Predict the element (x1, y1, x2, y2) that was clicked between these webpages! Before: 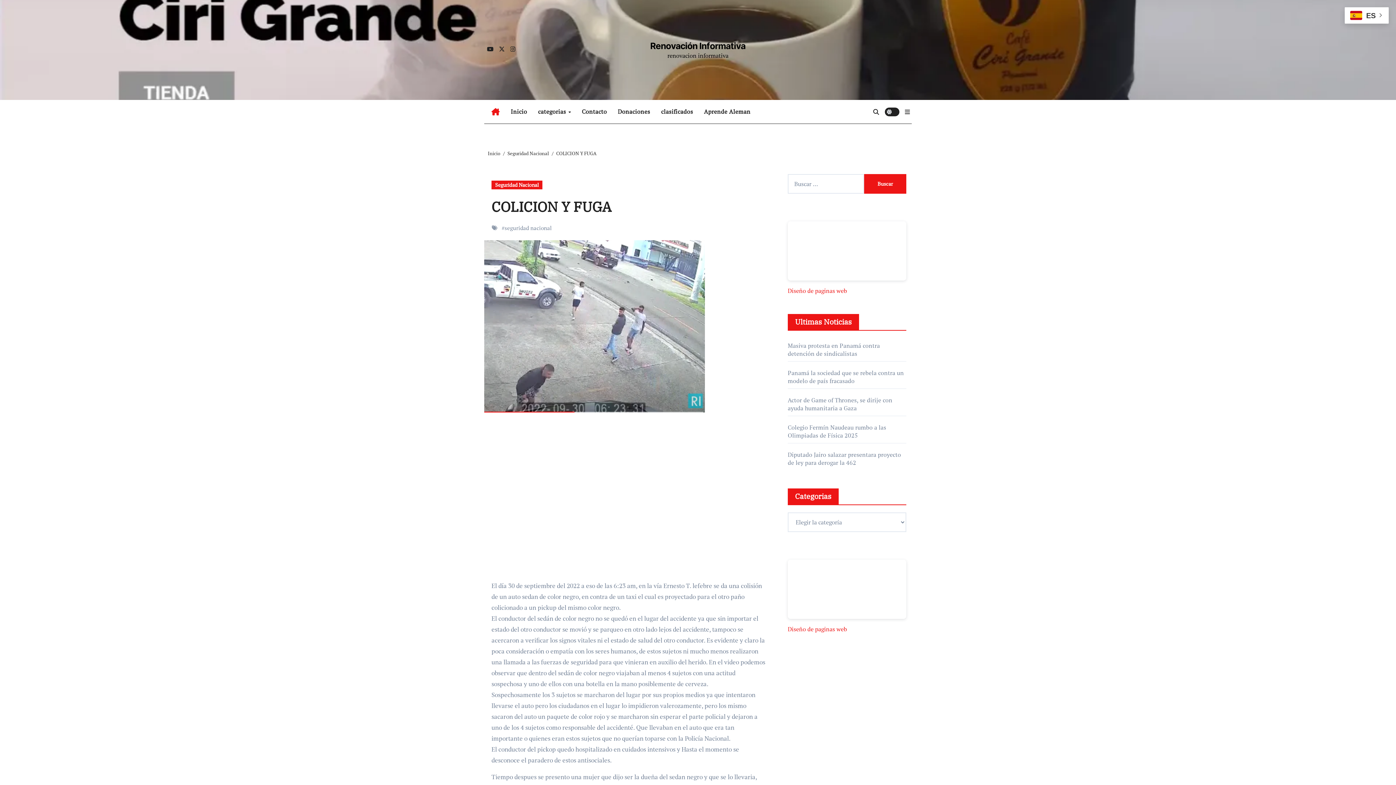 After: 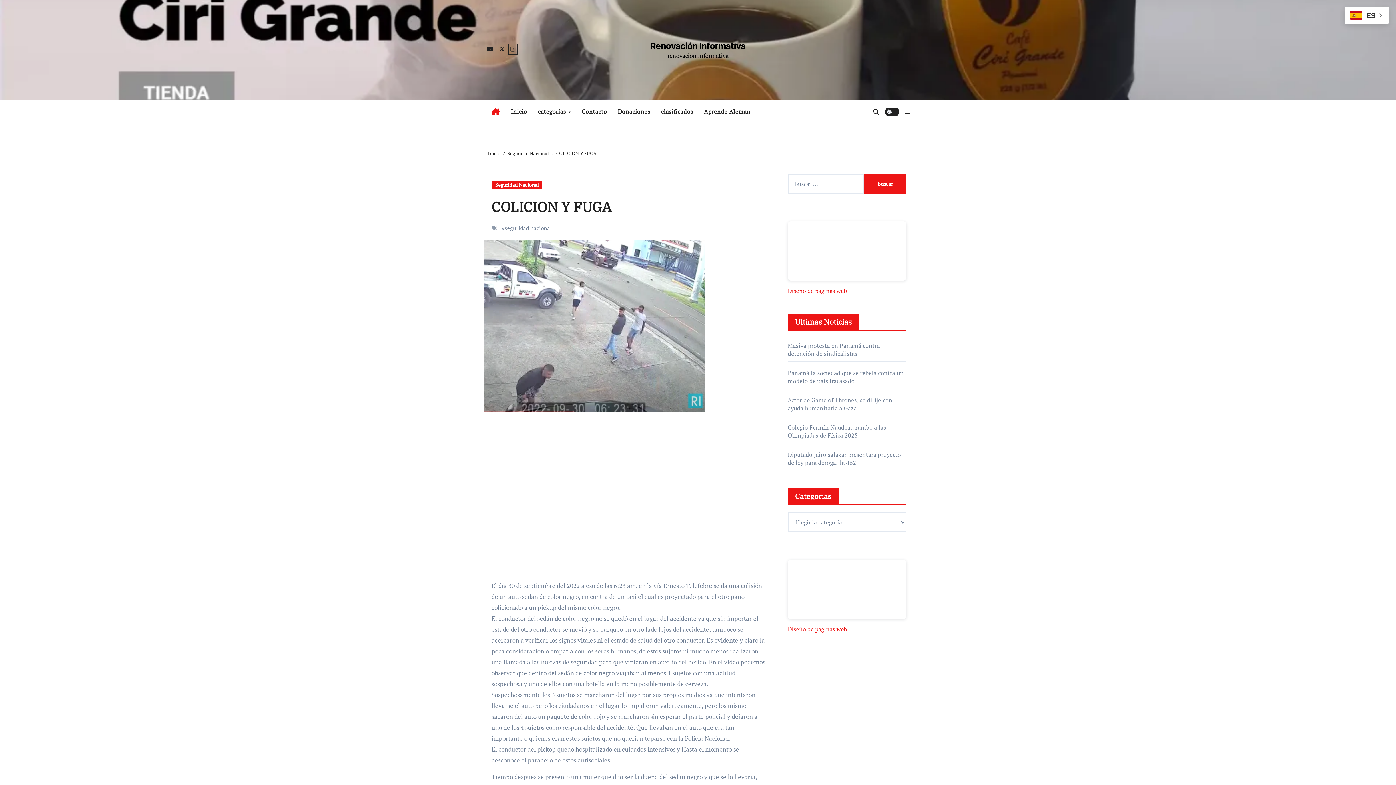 Action: bbox: (508, 44, 517, 54)